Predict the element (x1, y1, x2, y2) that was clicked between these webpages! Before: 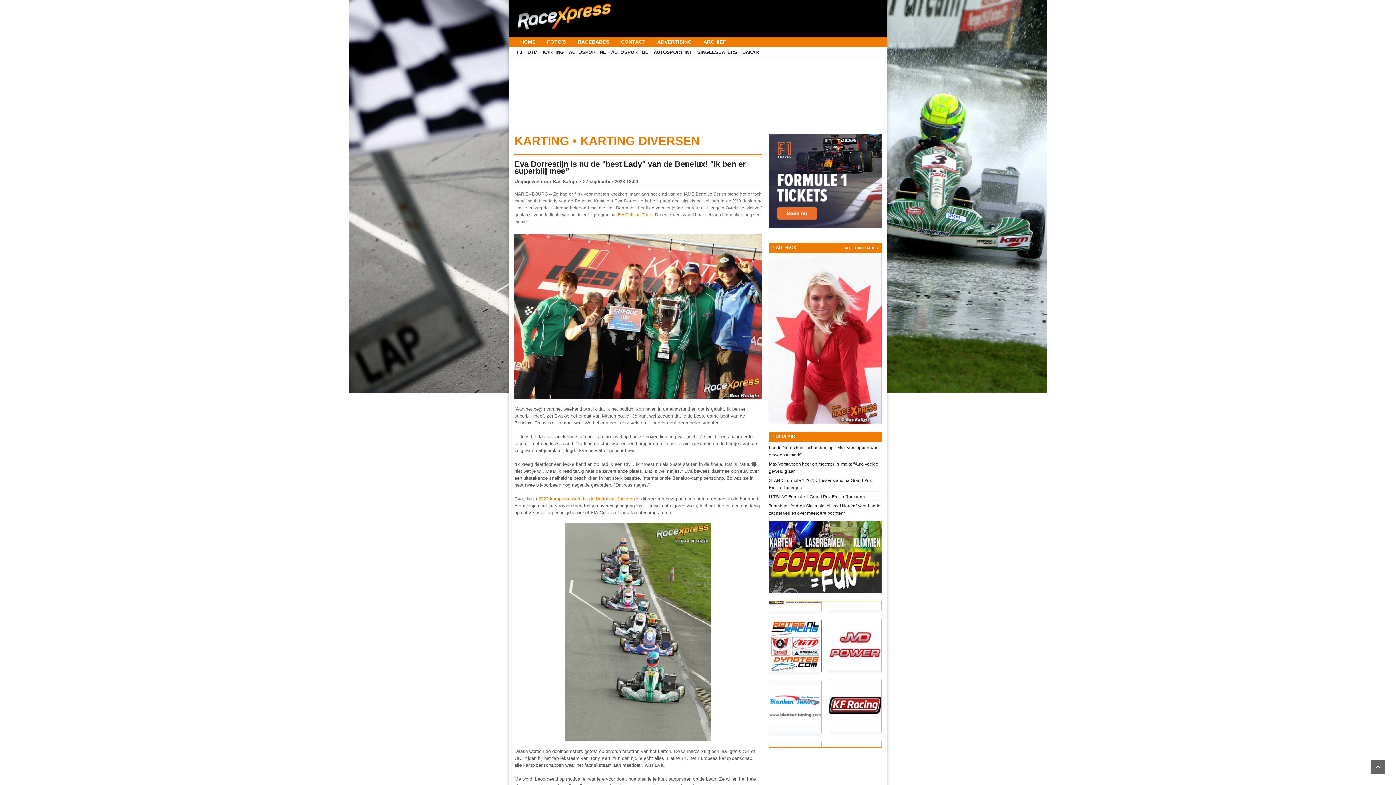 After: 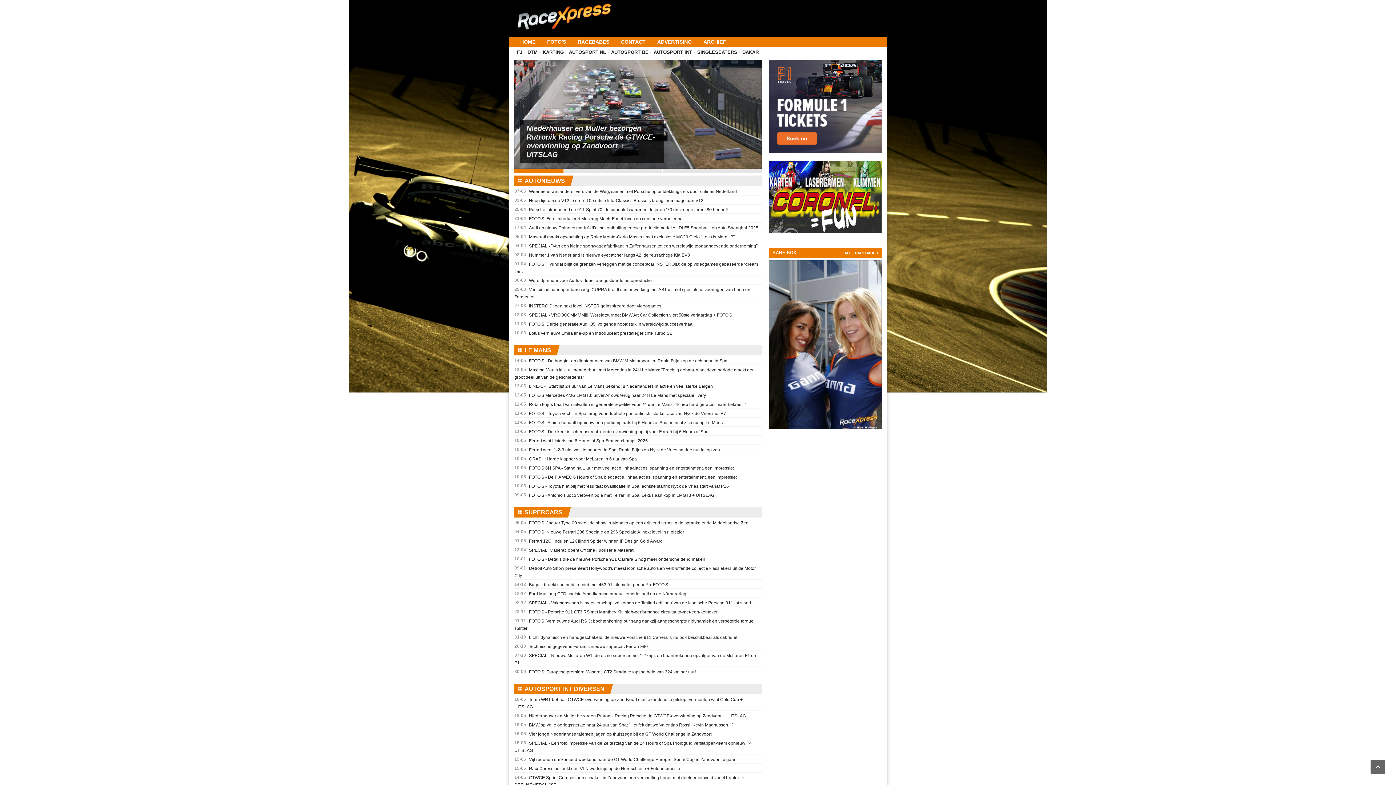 Action: bbox: (653, 48, 692, 55) label: AUTOSPORT INT